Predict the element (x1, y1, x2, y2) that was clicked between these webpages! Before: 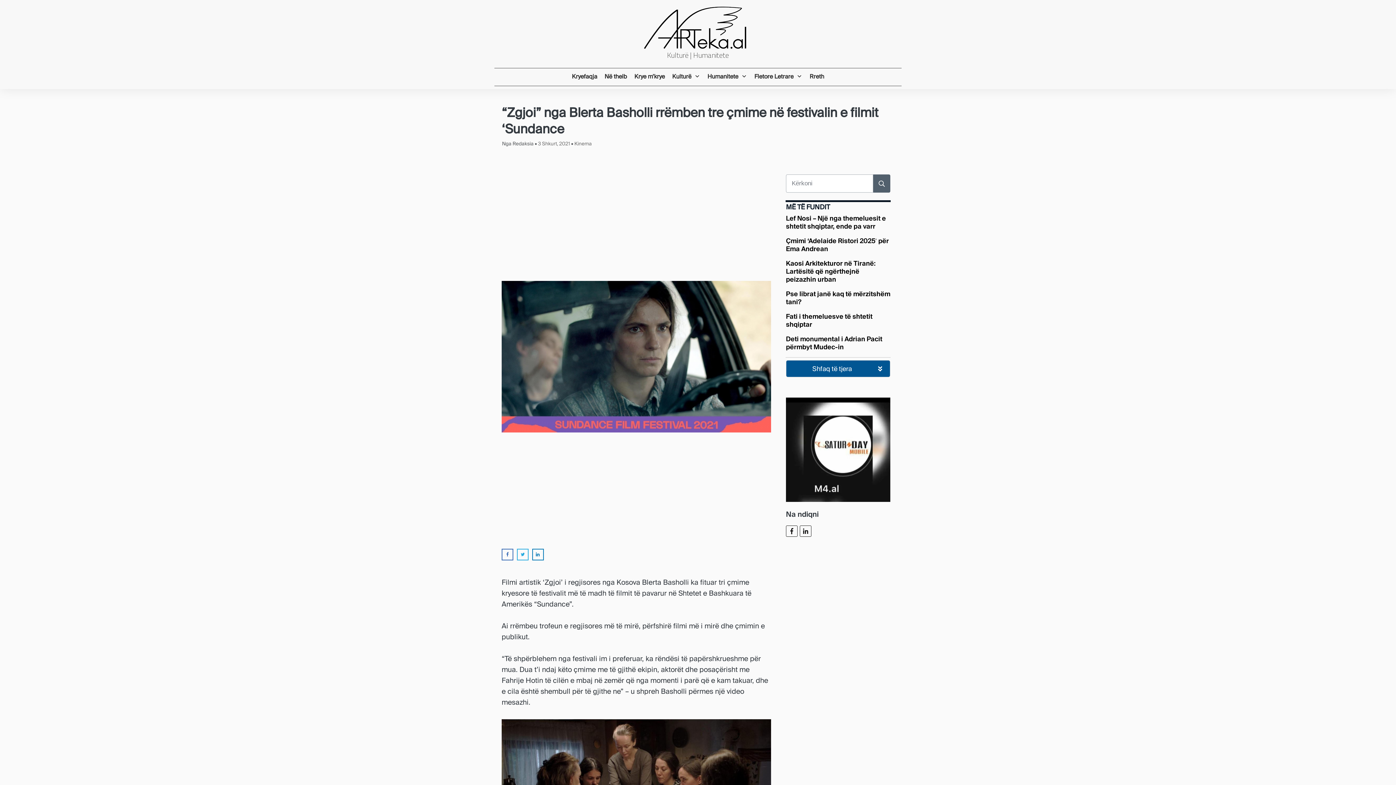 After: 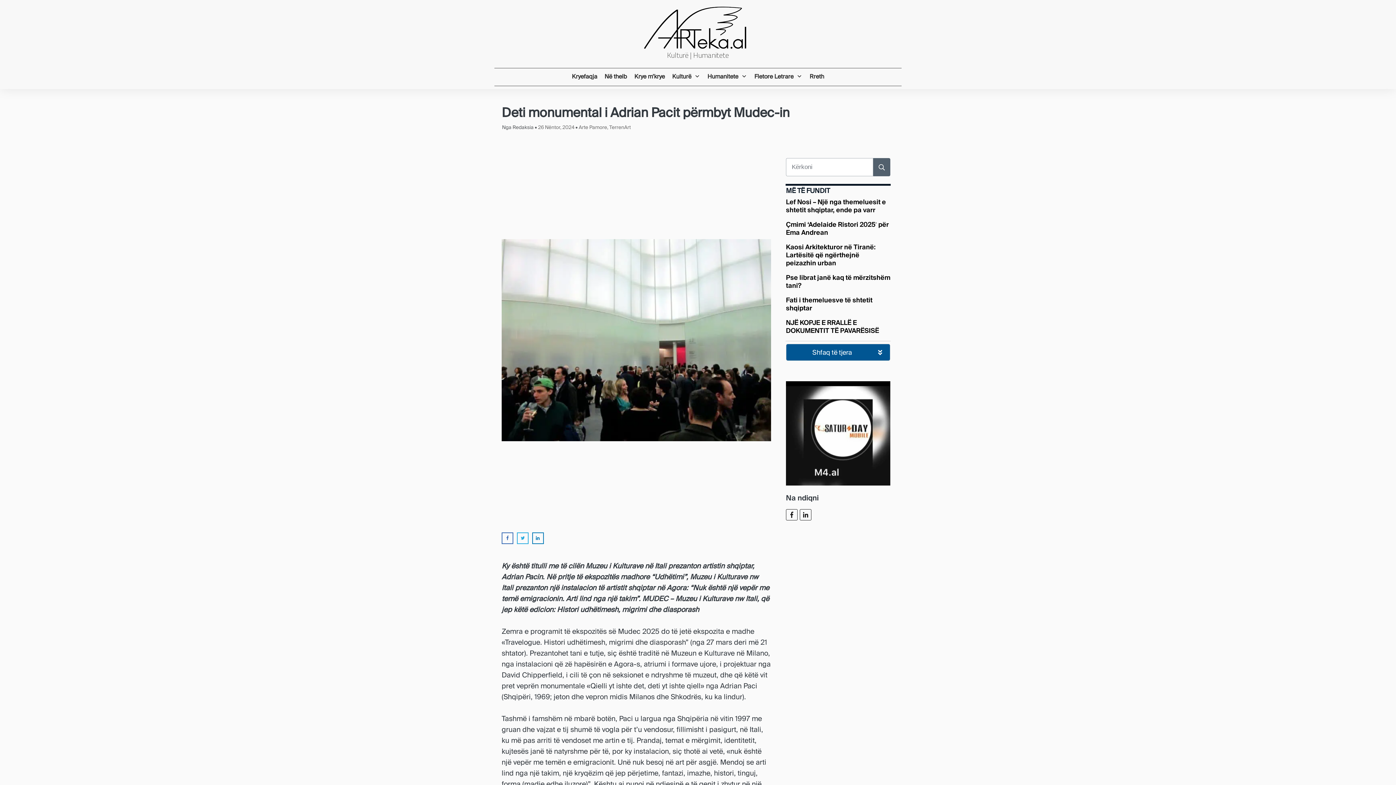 Action: bbox: (786, 335, 882, 351) label: Deti monumental i Adrian Pacit përmbyt Mudec-in